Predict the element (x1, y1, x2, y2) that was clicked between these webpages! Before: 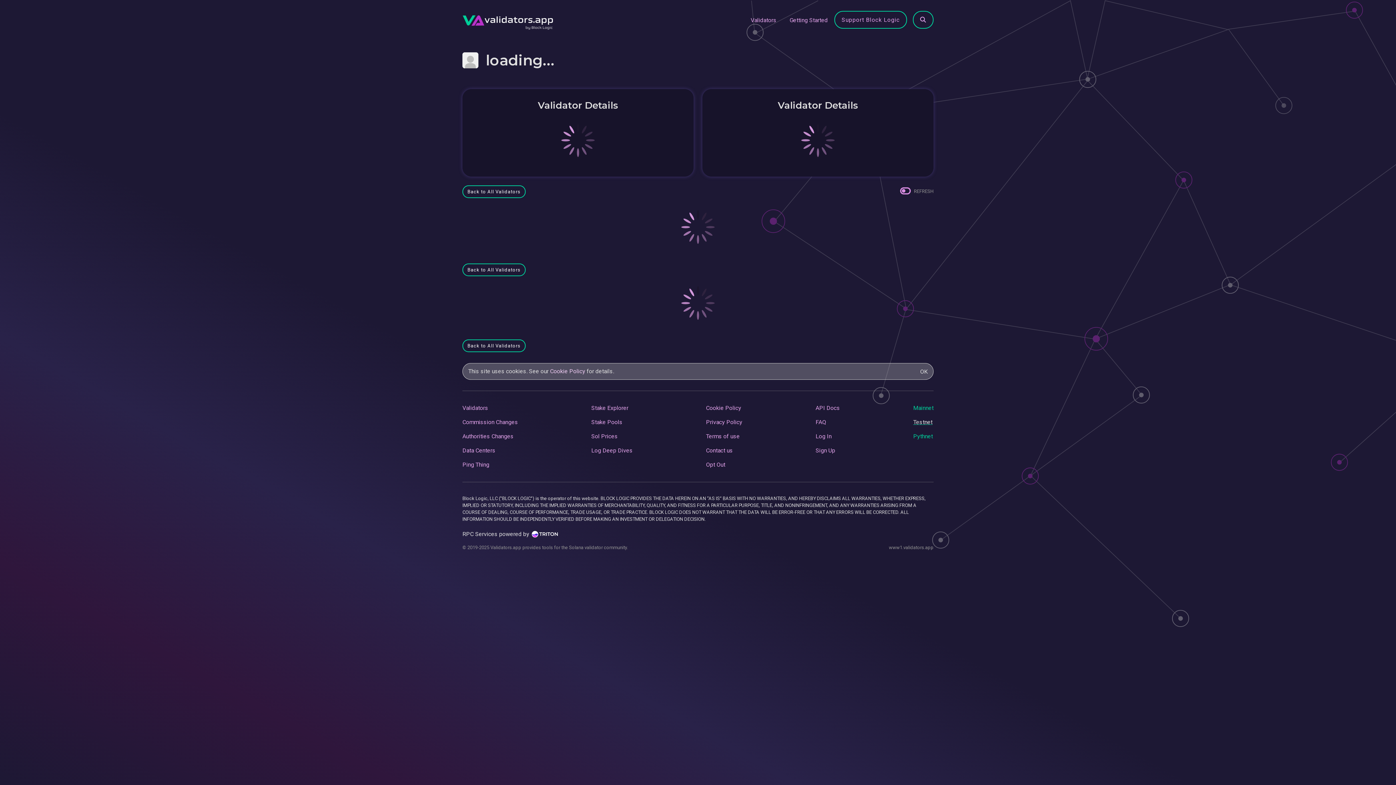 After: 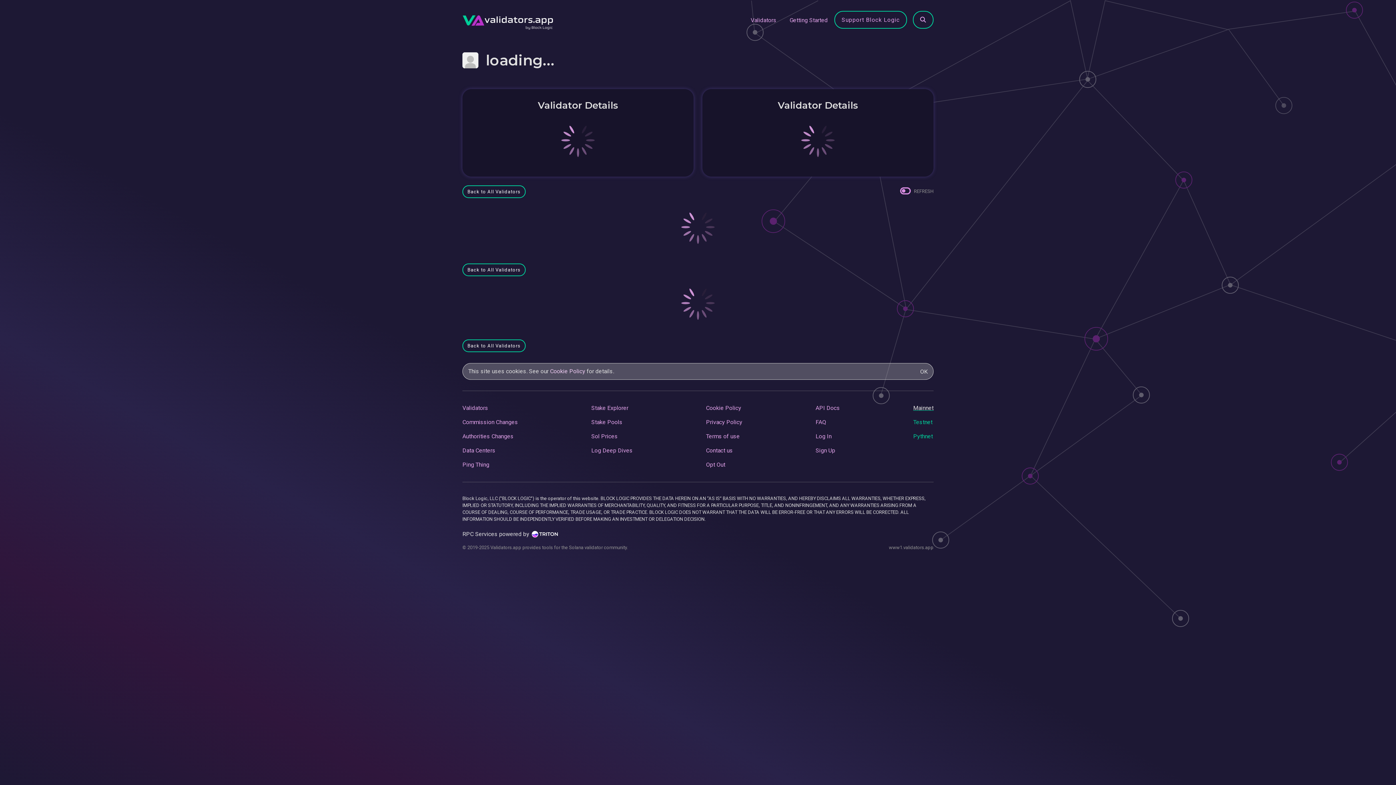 Action: label: Support Block Logic bbox: (834, 10, 907, 28)